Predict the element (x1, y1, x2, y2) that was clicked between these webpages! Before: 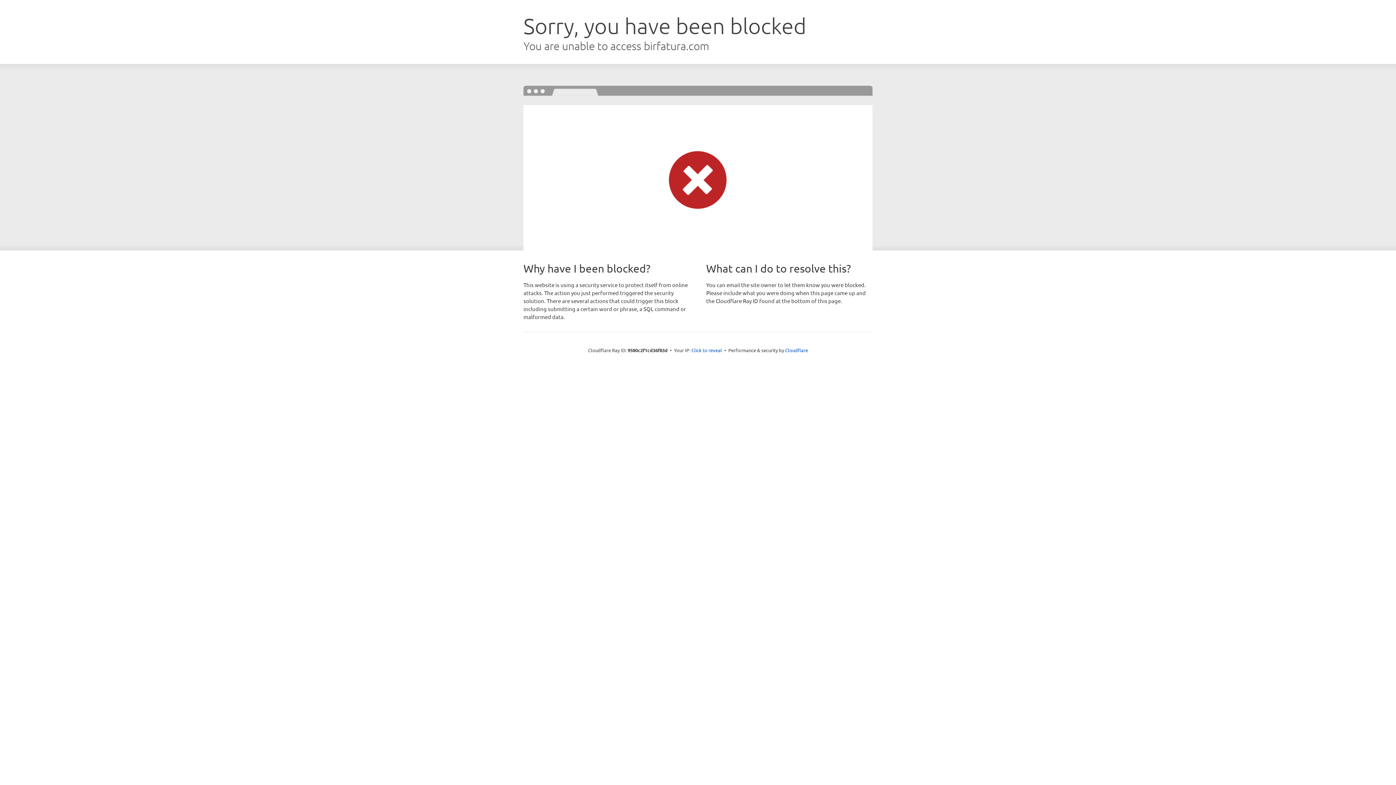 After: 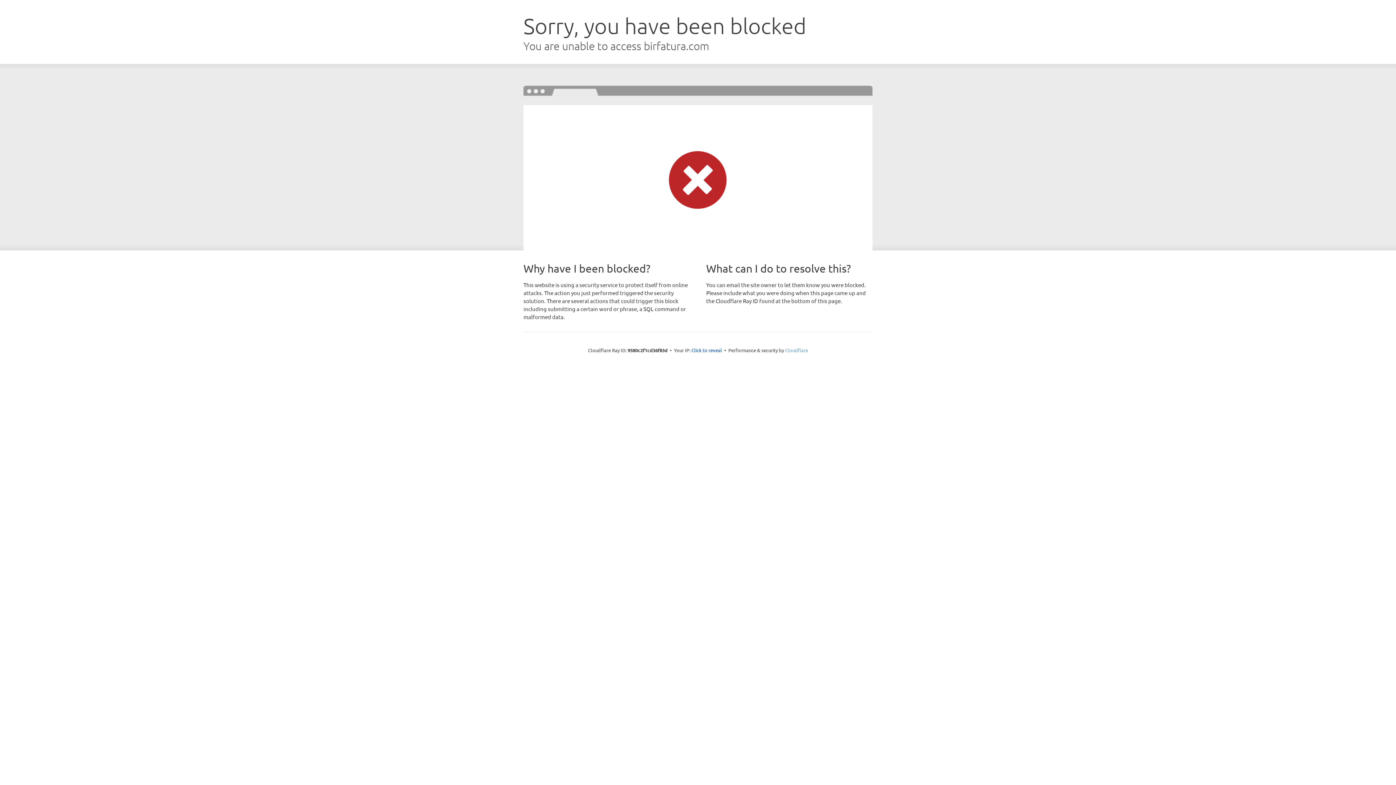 Action: bbox: (785, 347, 808, 353) label: Cloudflare